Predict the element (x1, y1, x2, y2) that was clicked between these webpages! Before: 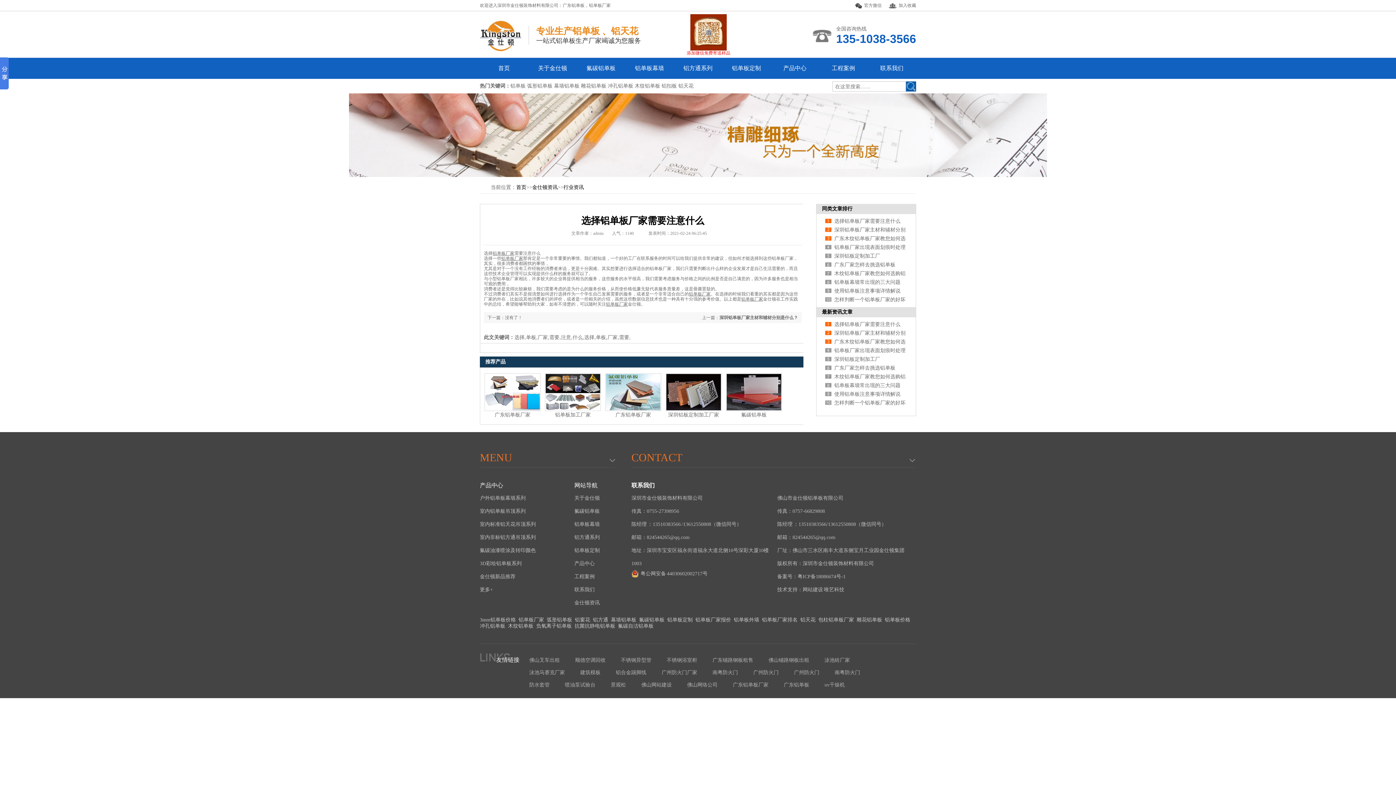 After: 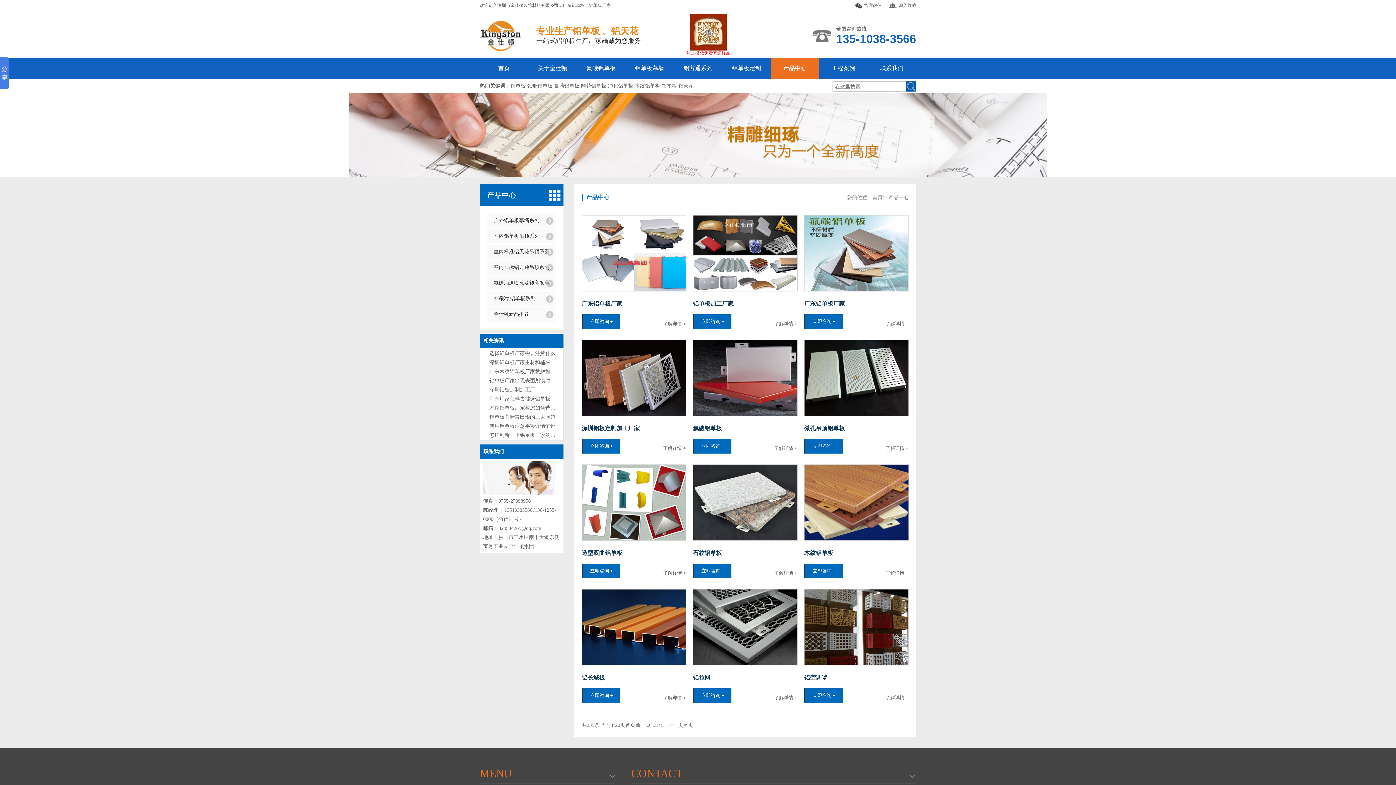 Action: label: 产品中心 bbox: (574, 557, 605, 570)